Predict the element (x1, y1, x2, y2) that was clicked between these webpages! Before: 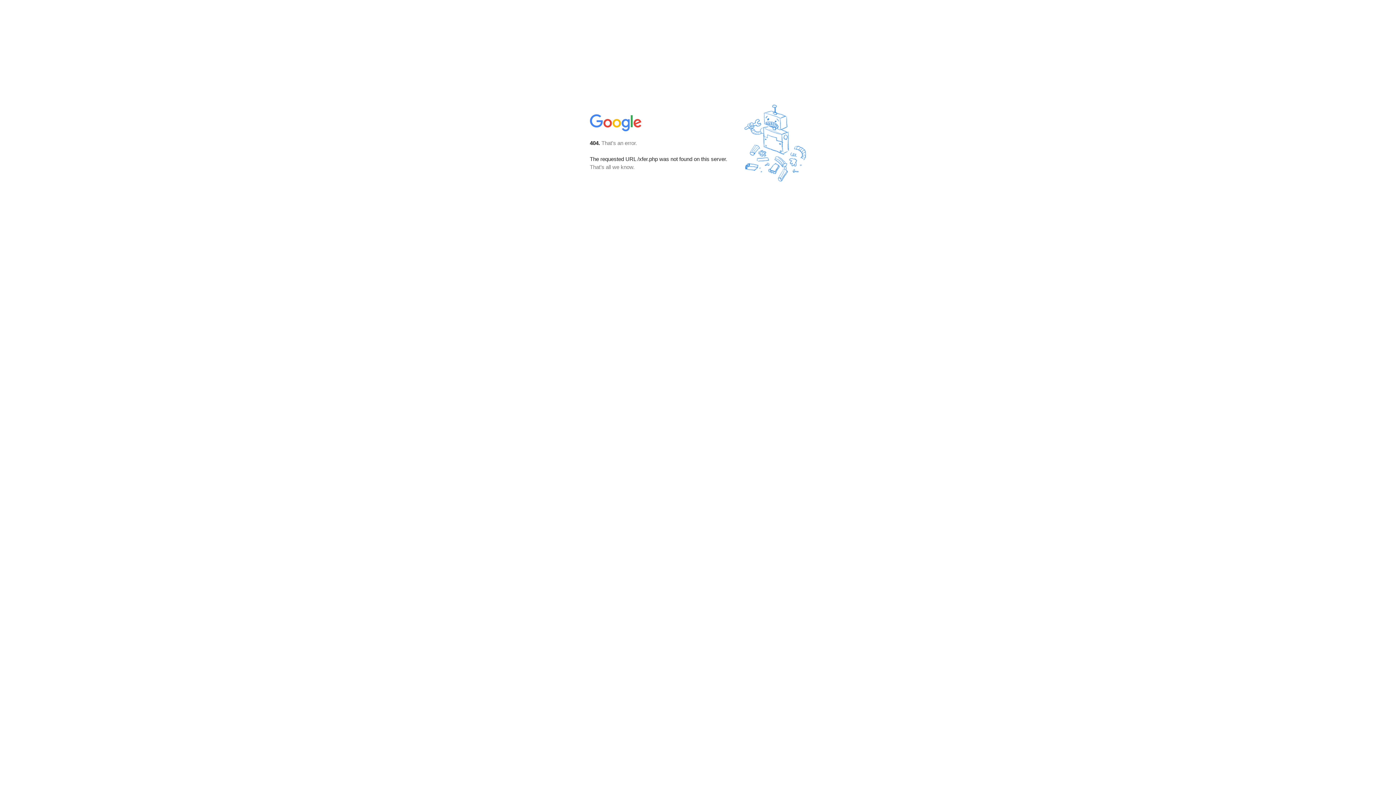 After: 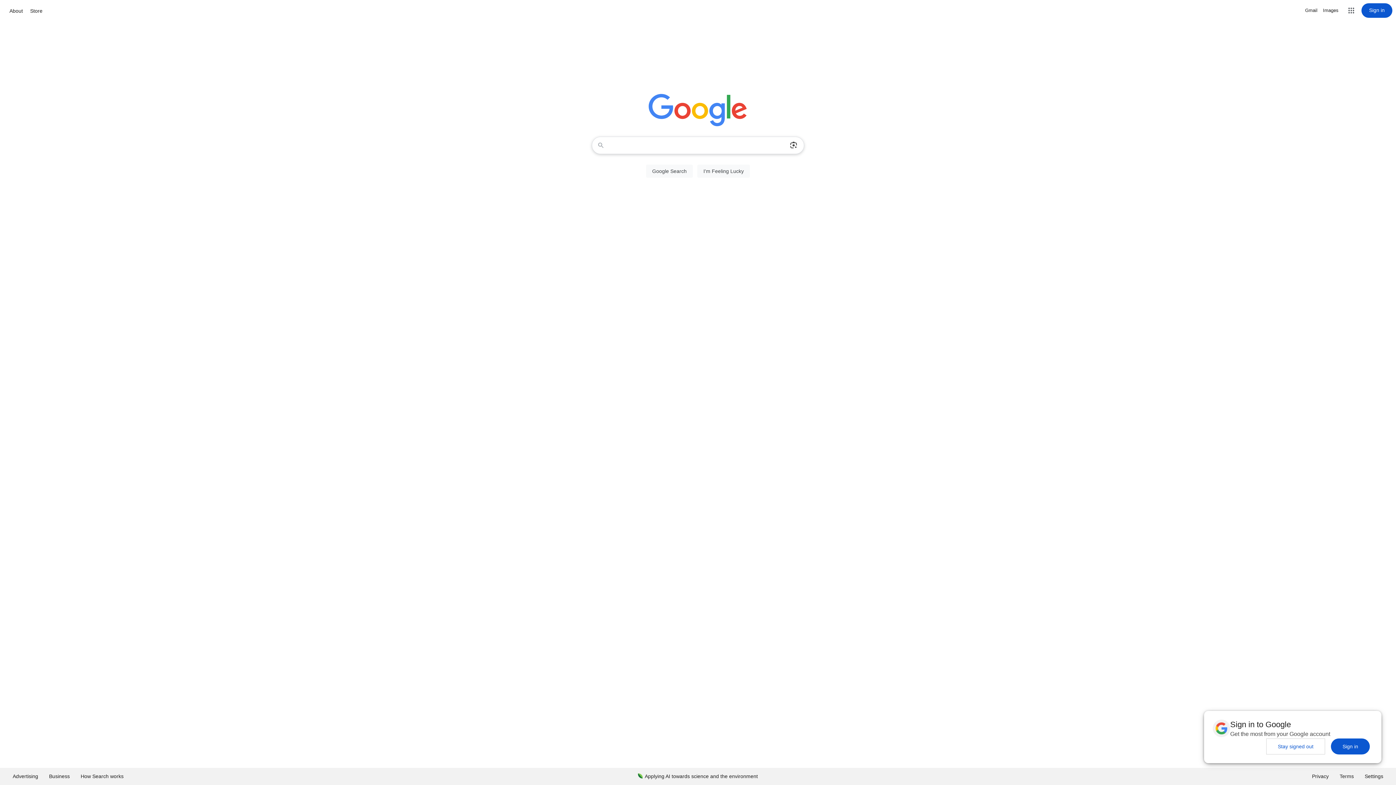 Action: bbox: (590, 127, 642, 134)